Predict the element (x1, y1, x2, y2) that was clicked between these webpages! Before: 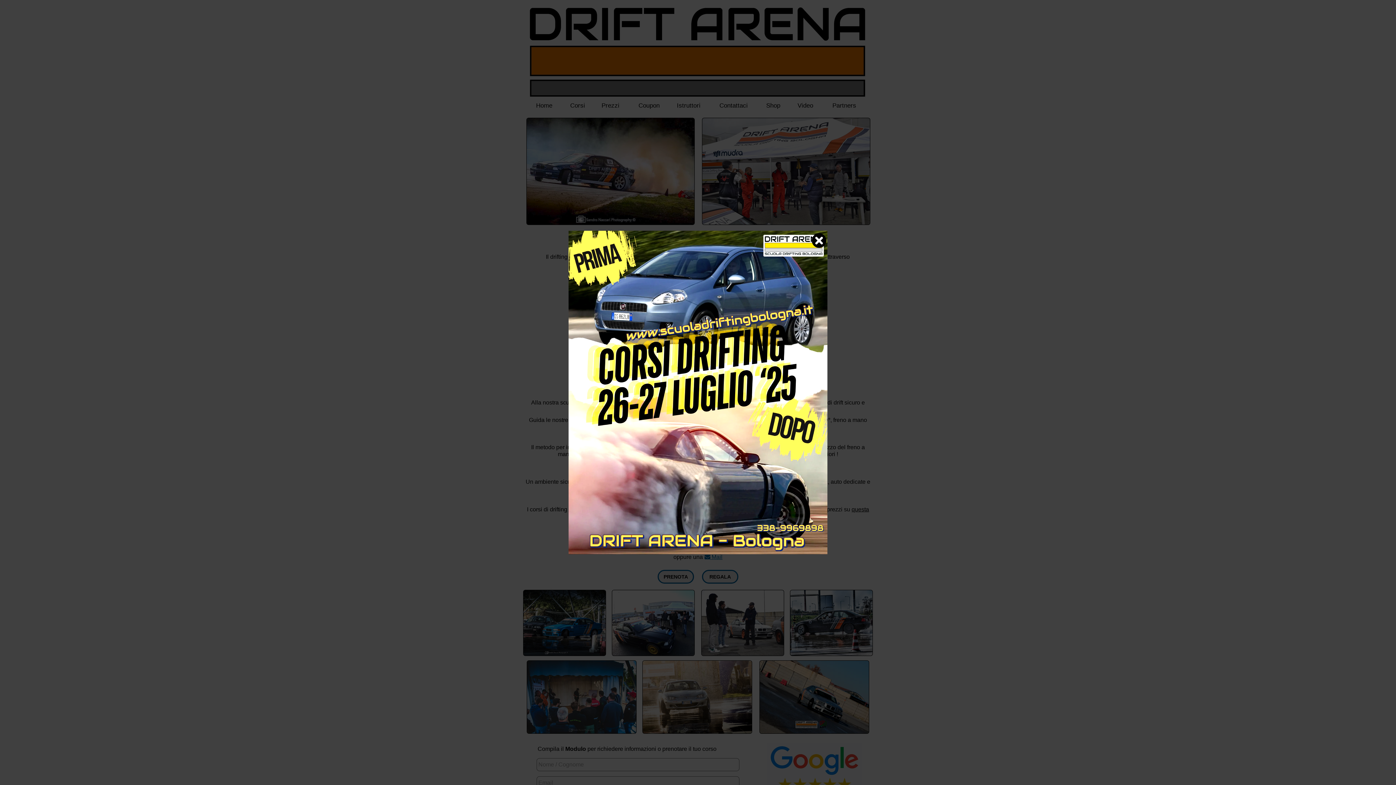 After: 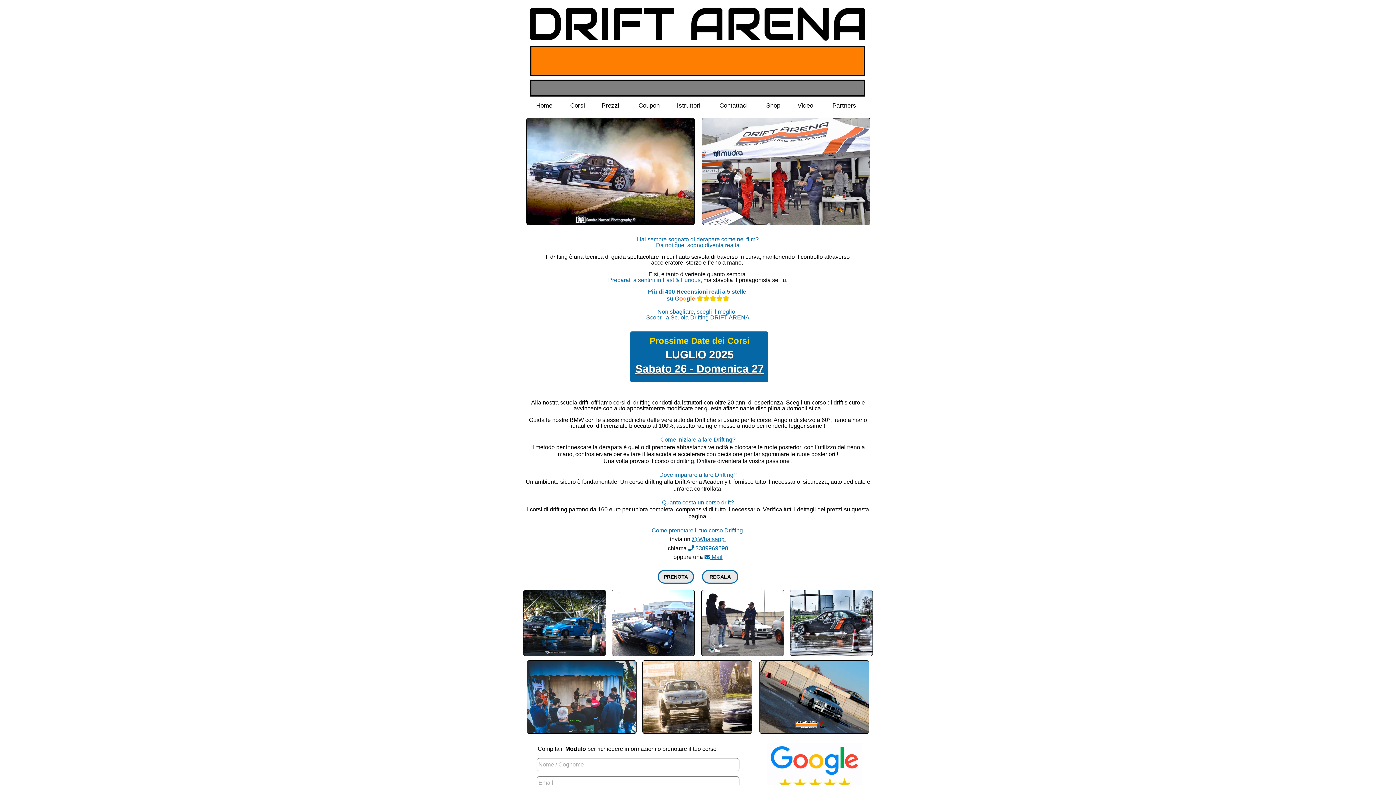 Action: bbox: (812, 233, 826, 248)